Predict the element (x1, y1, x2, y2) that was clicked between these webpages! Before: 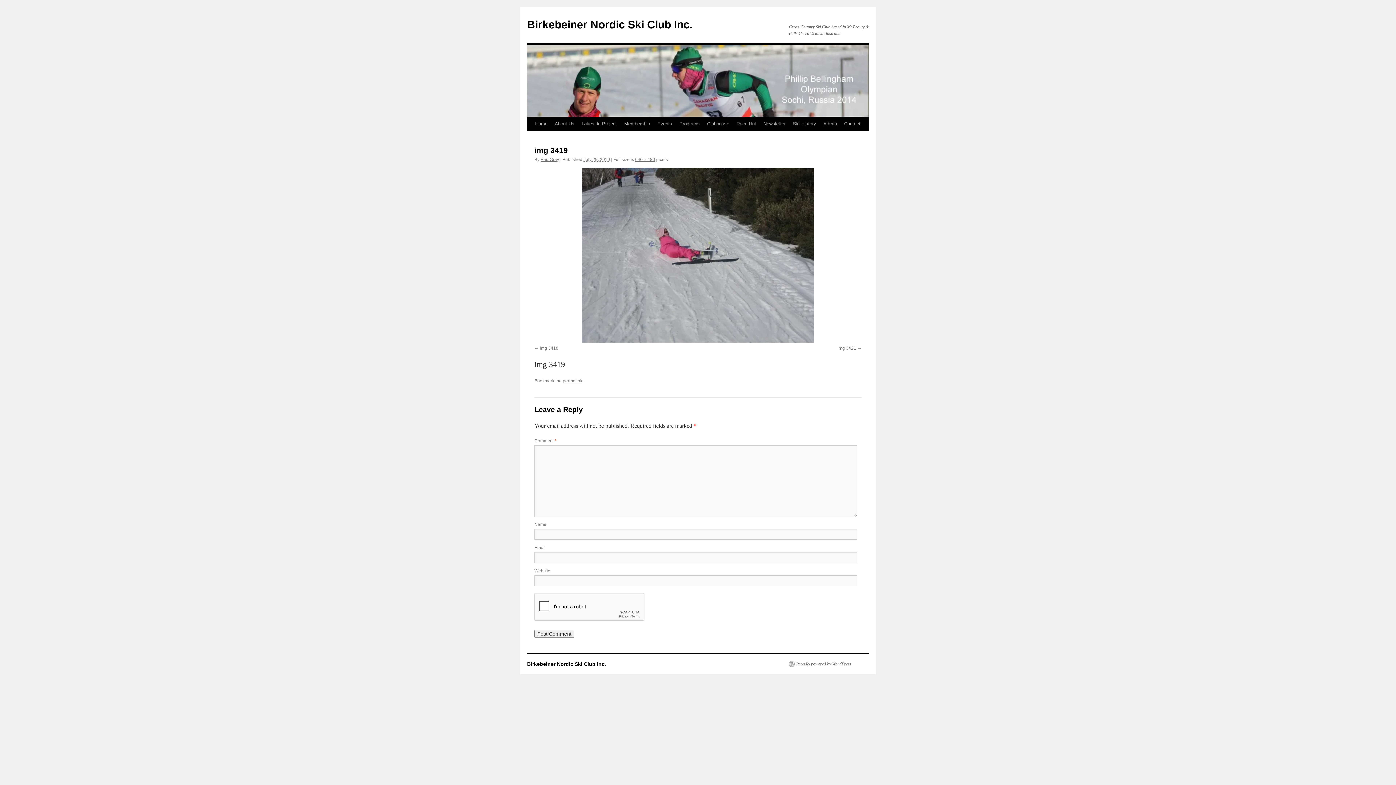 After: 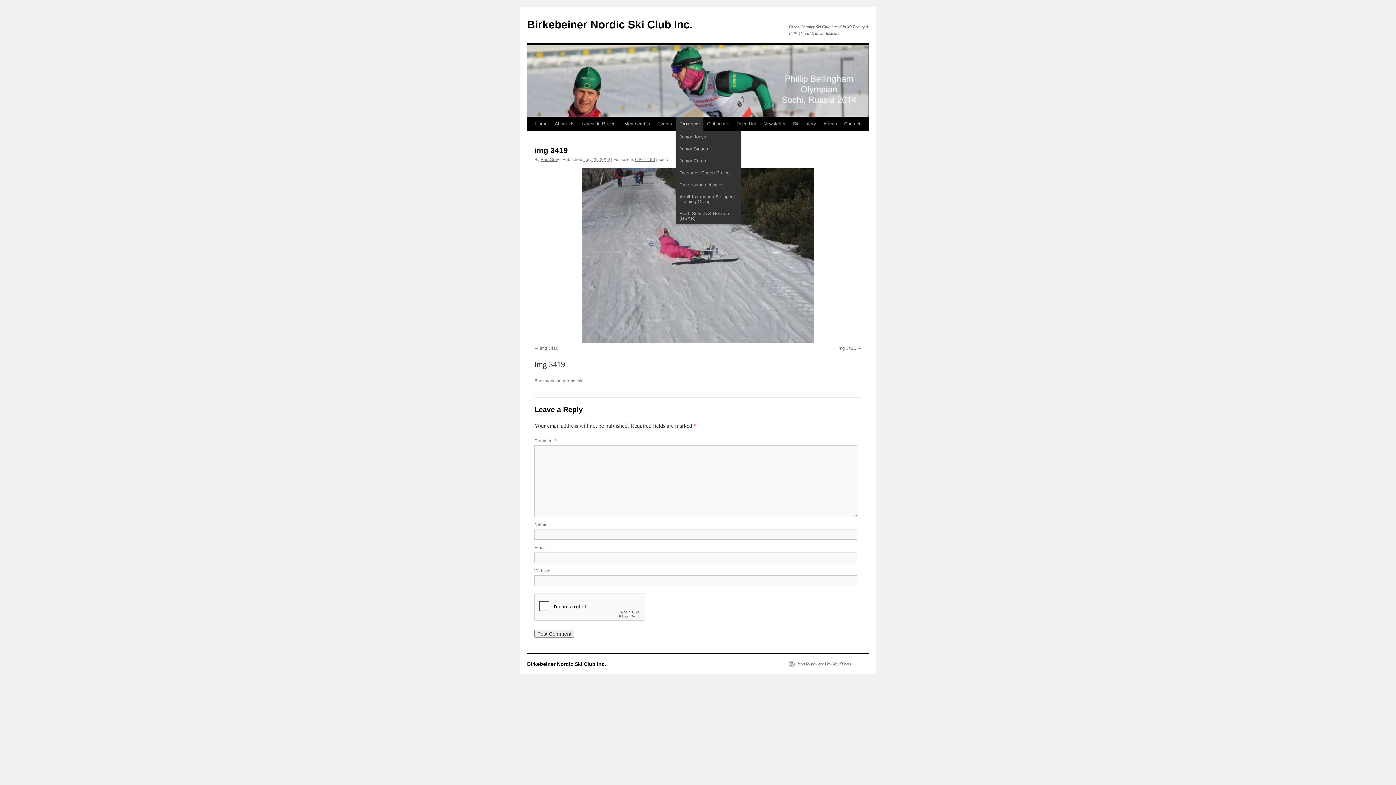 Action: label: Programs bbox: (676, 117, 703, 130)